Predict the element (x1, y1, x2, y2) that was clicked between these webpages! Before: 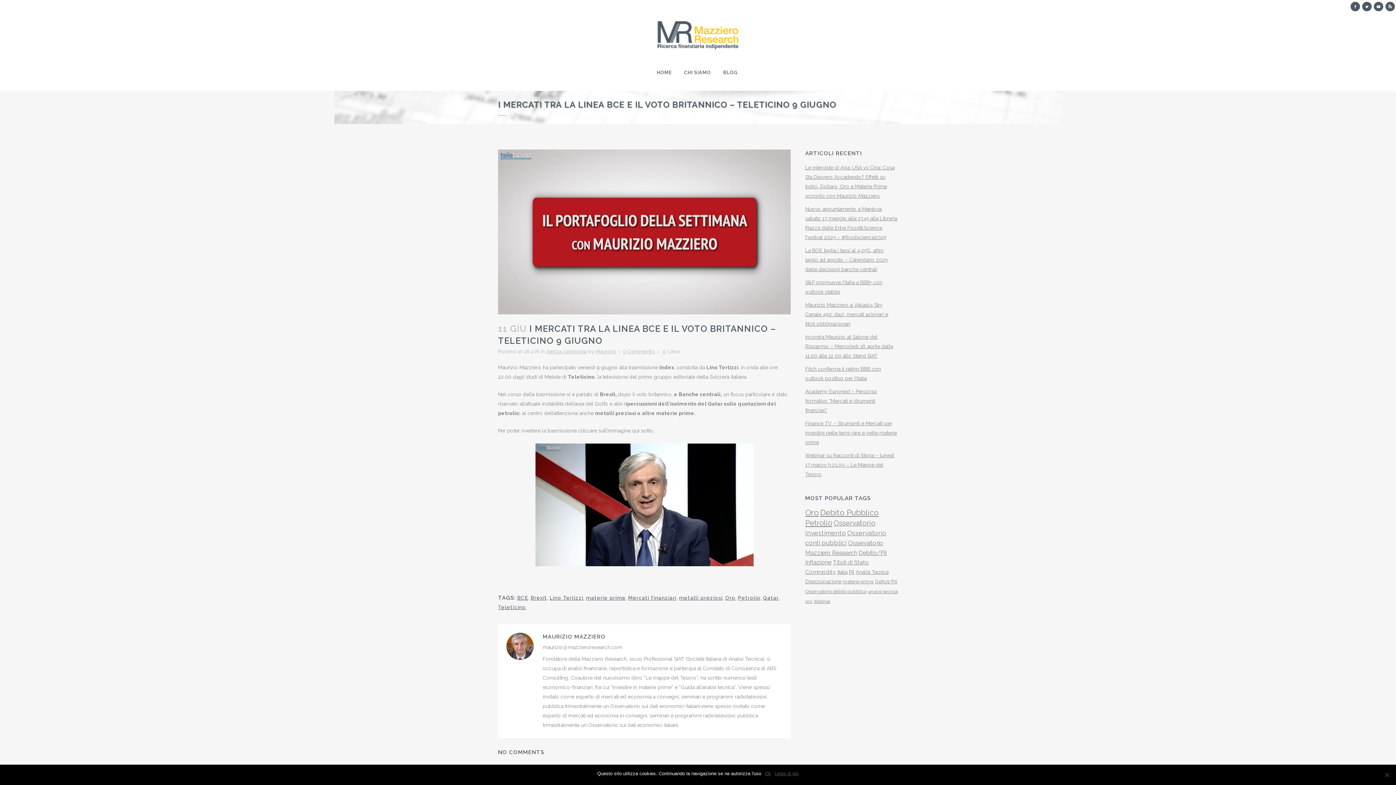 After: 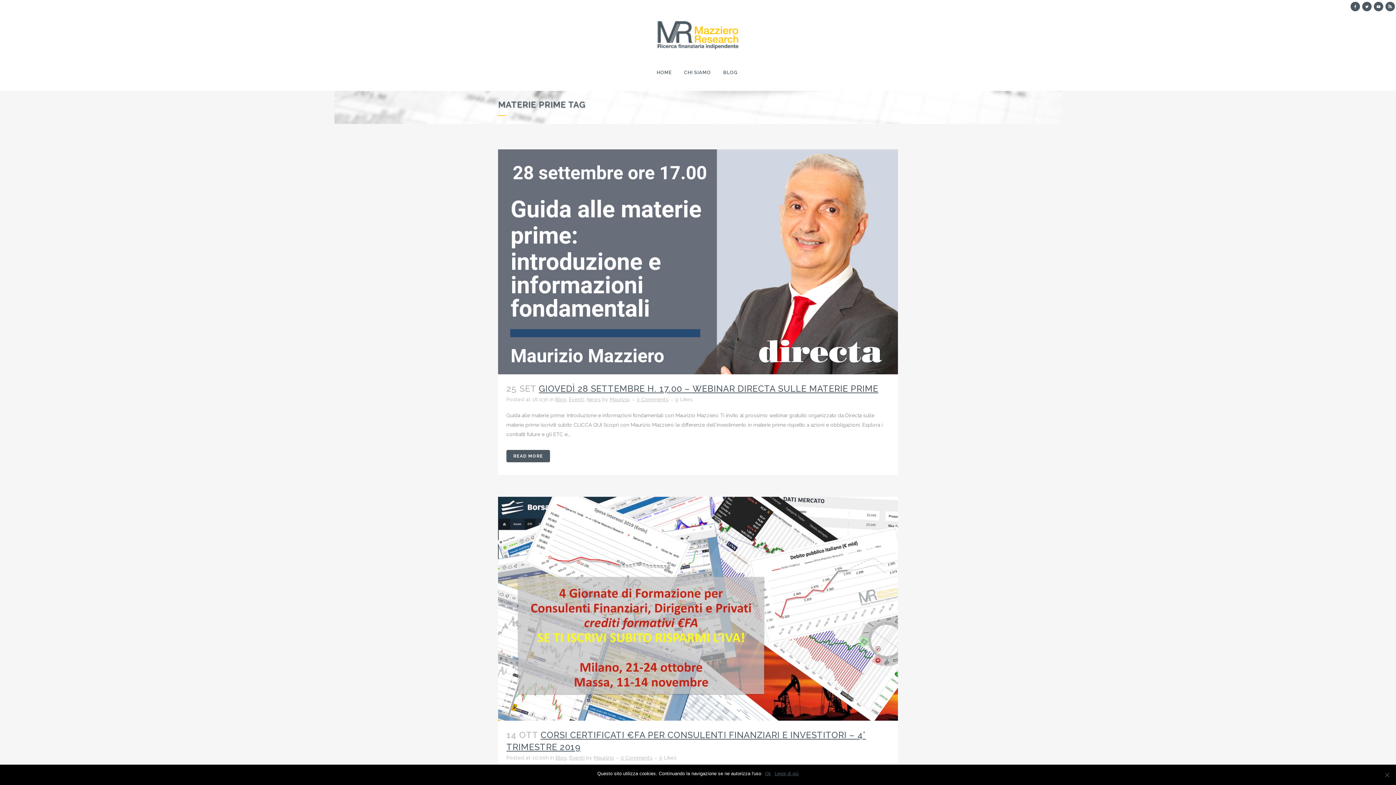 Action: label: materie prime (38 elementi) bbox: (842, 579, 873, 584)